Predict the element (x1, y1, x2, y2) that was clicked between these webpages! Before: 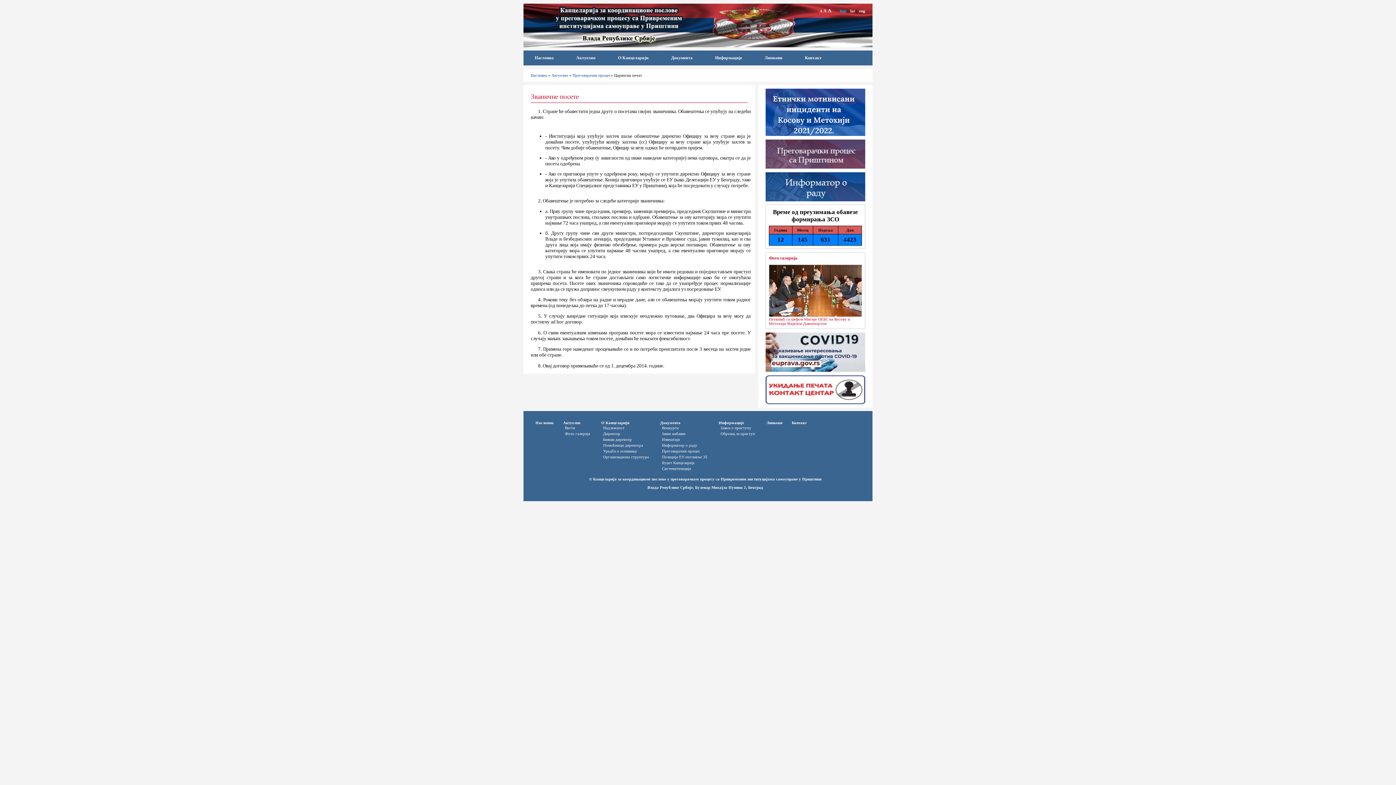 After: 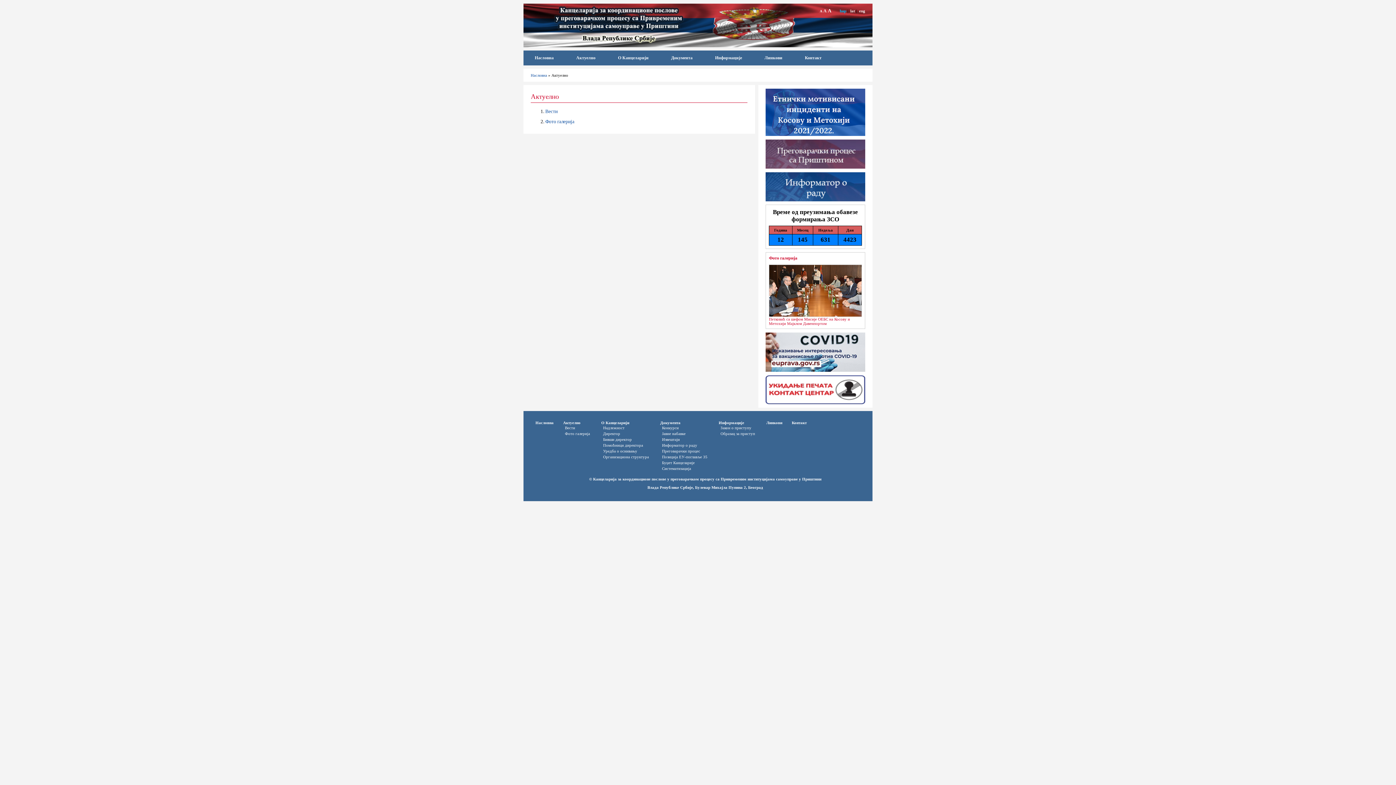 Action: bbox: (551, 73, 568, 77) label: Актуелно